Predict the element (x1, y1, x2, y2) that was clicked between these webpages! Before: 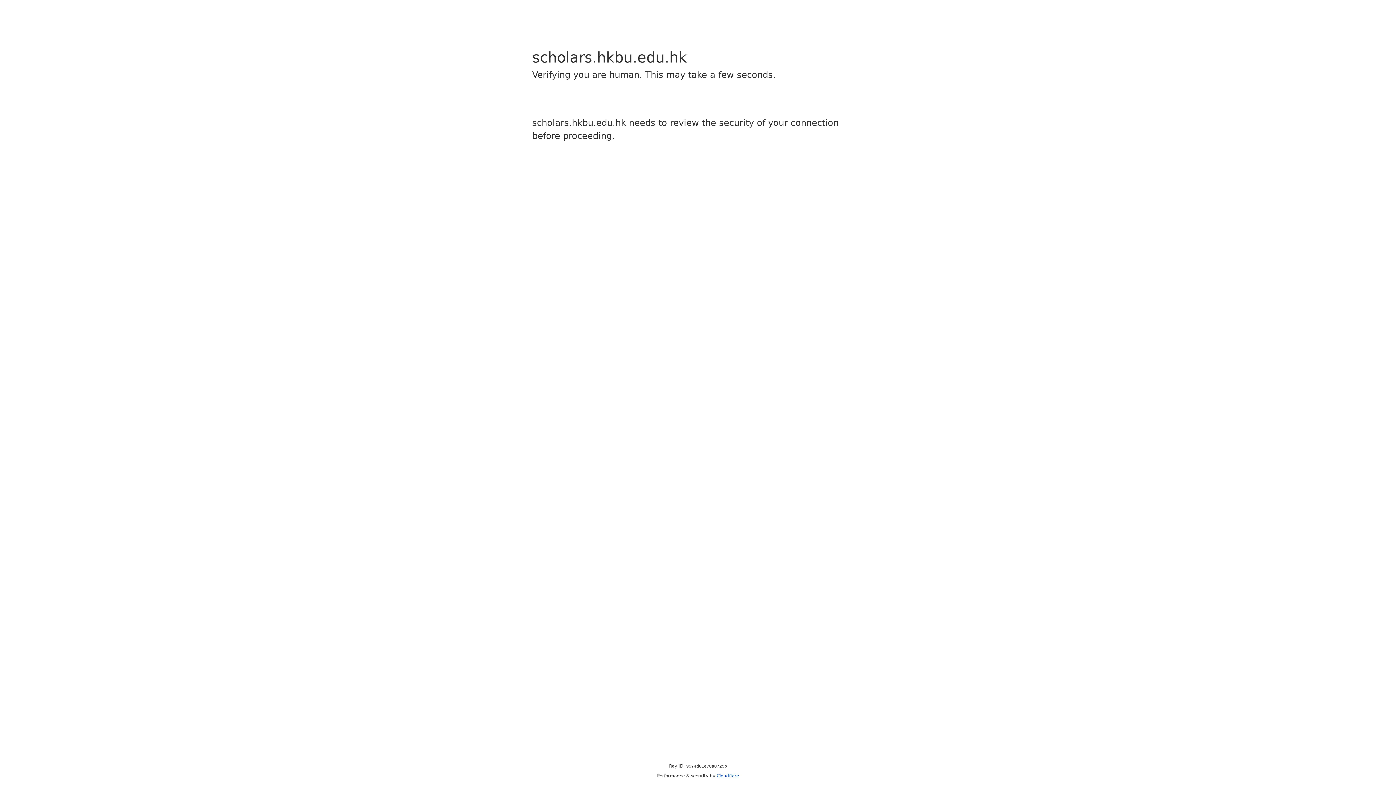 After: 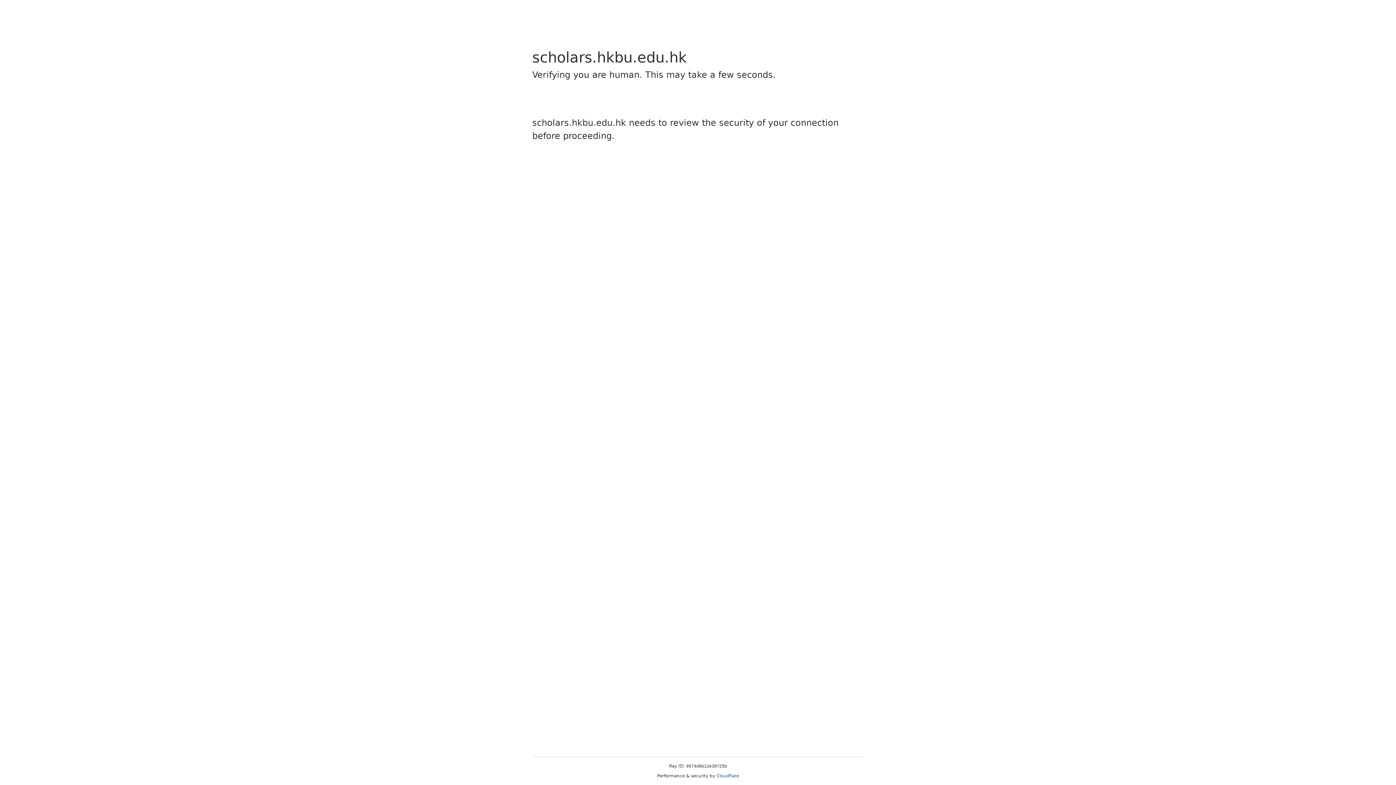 Action: label: Cloudflare bbox: (716, 773, 739, 778)